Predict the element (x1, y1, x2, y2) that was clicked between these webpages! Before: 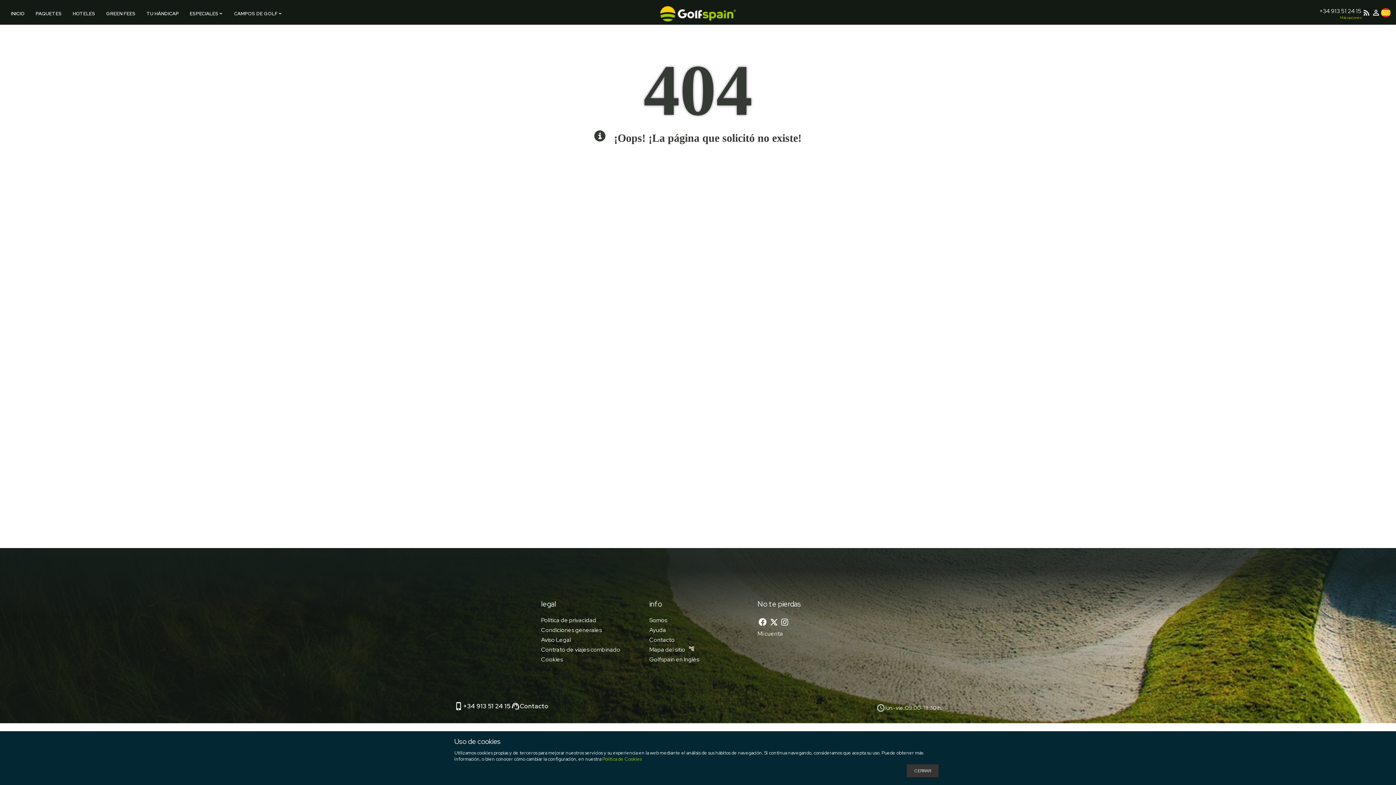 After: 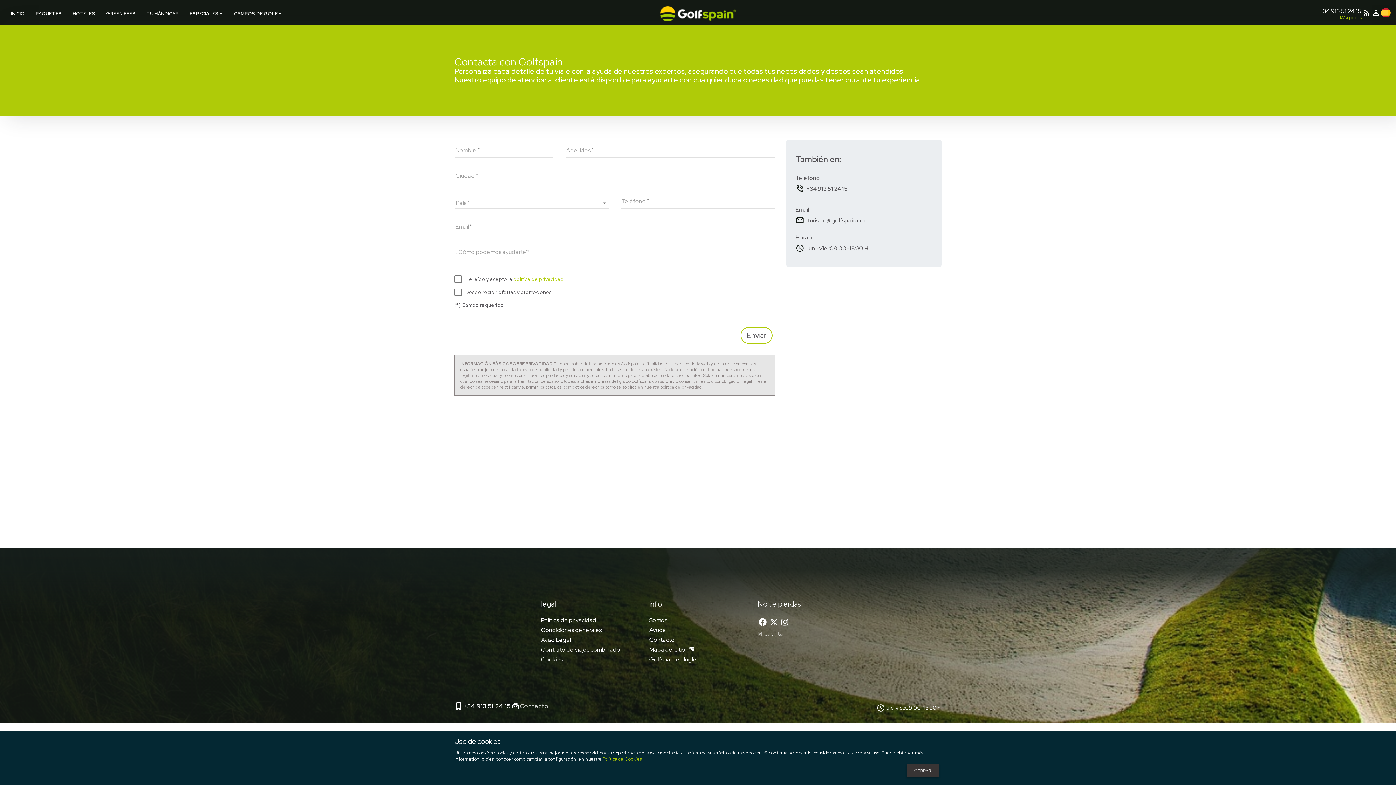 Action: bbox: (520, 702, 548, 710) label: Contacto